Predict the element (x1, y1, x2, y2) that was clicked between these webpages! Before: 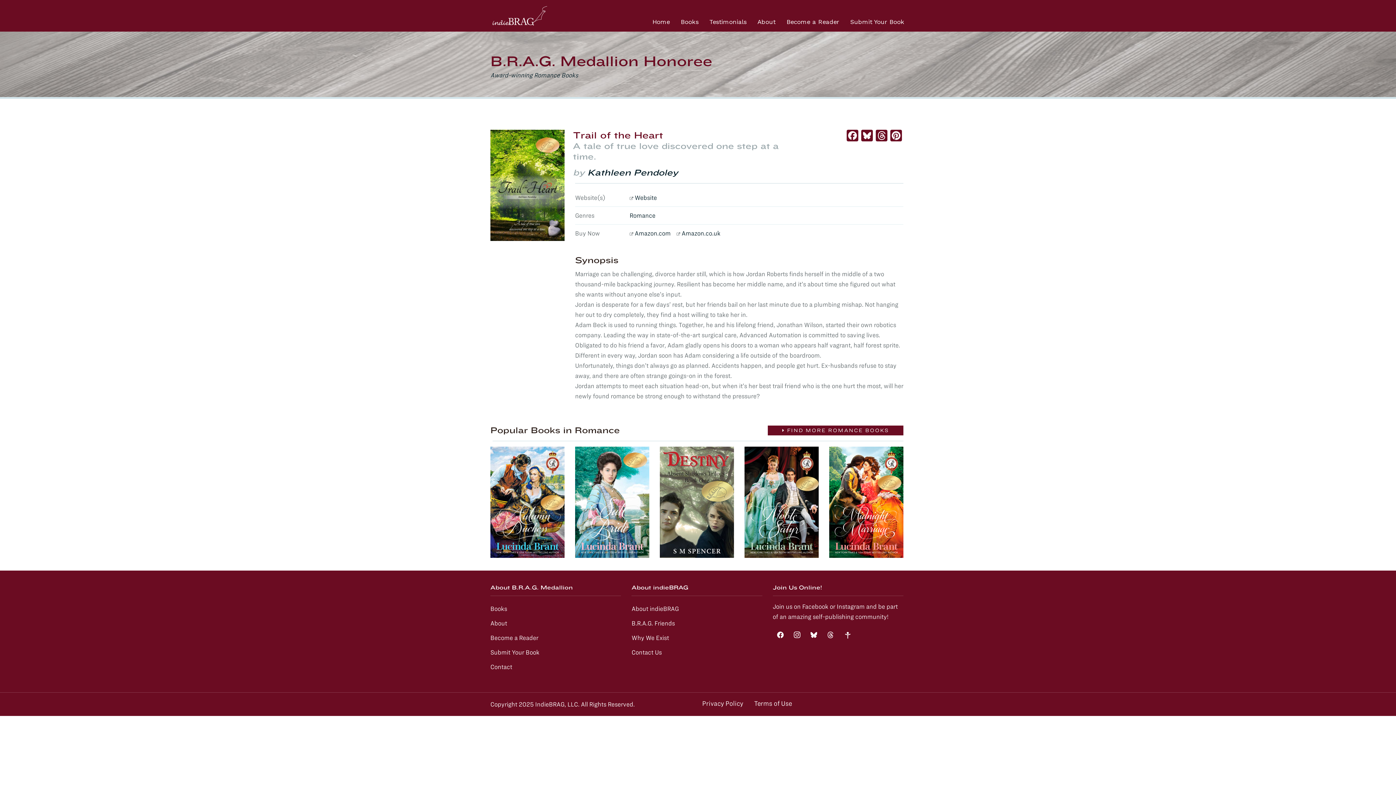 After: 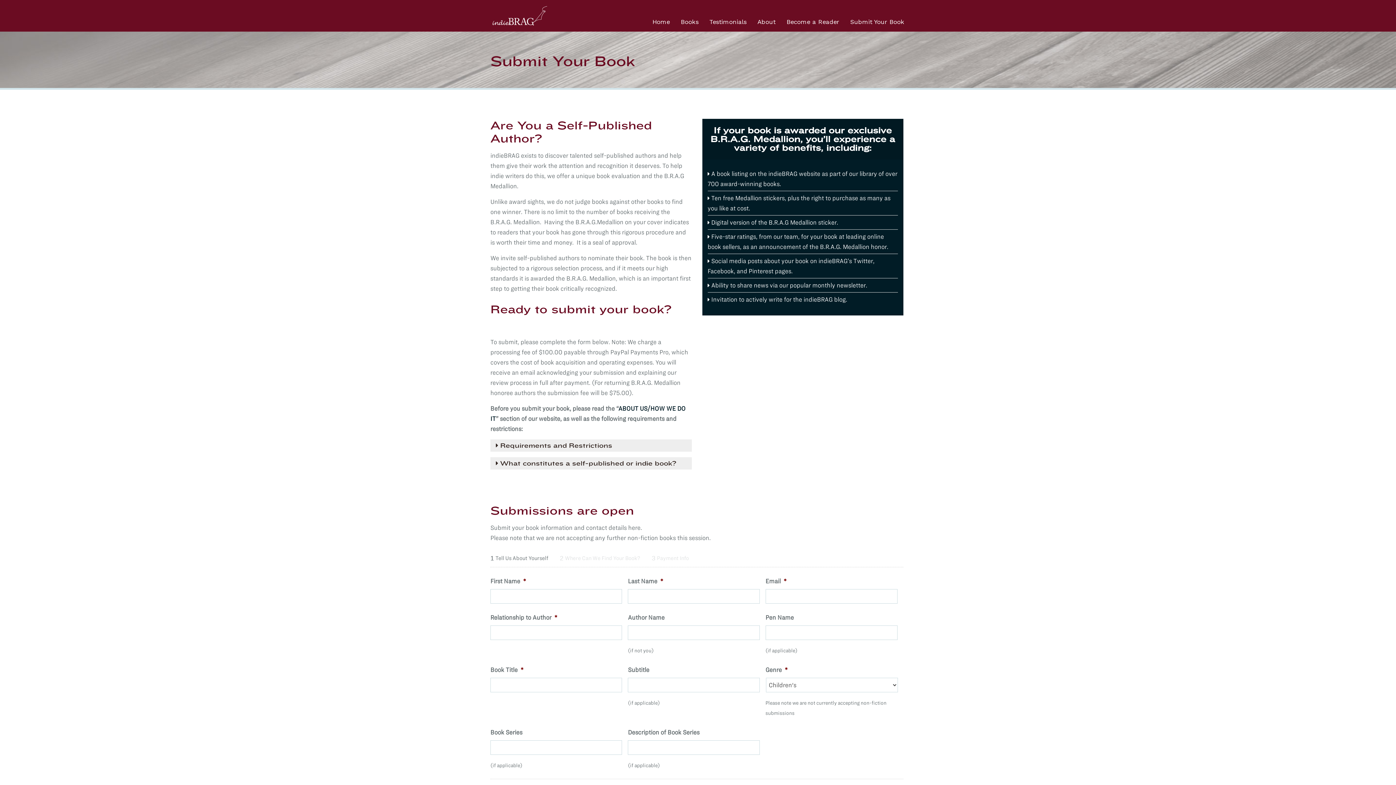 Action: label: Submit Your Book bbox: (844, 12, 910, 31)